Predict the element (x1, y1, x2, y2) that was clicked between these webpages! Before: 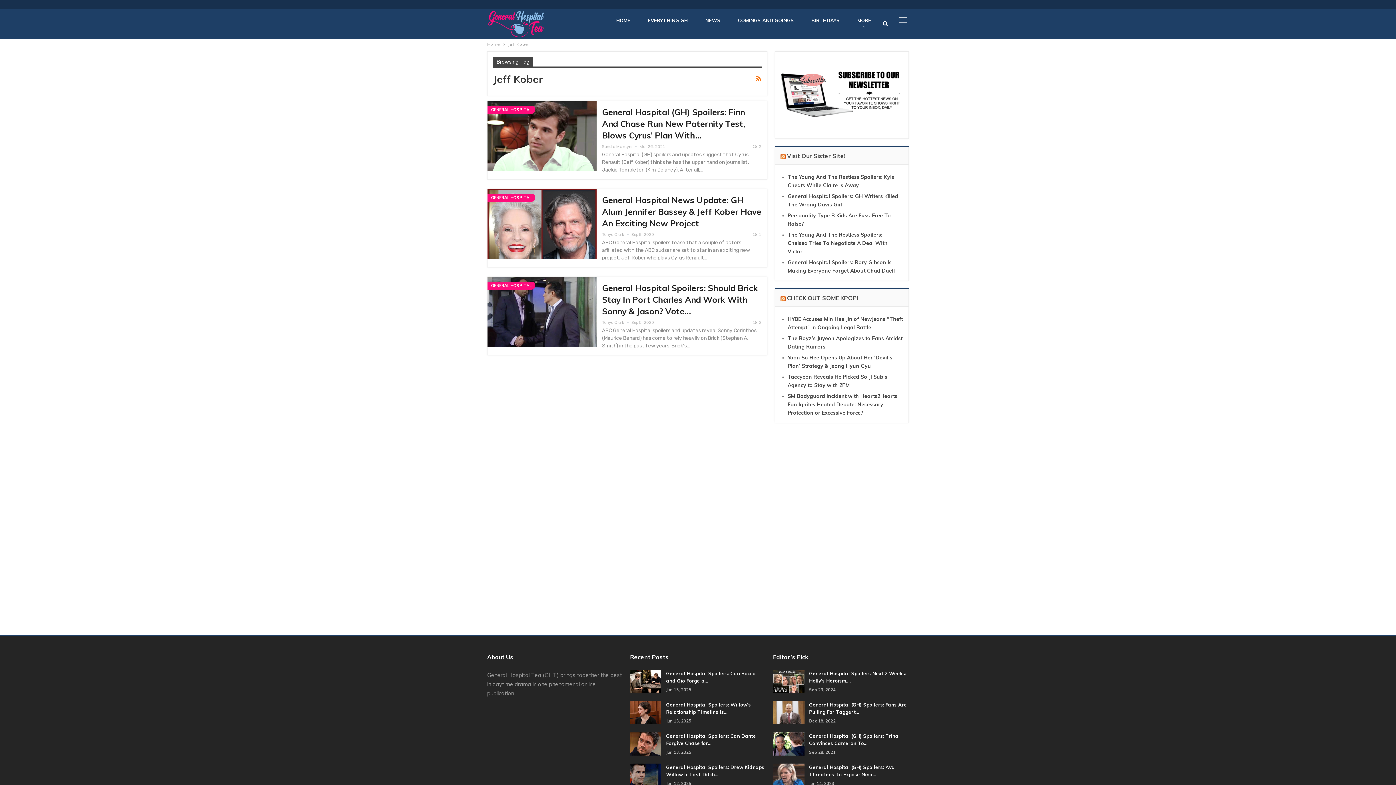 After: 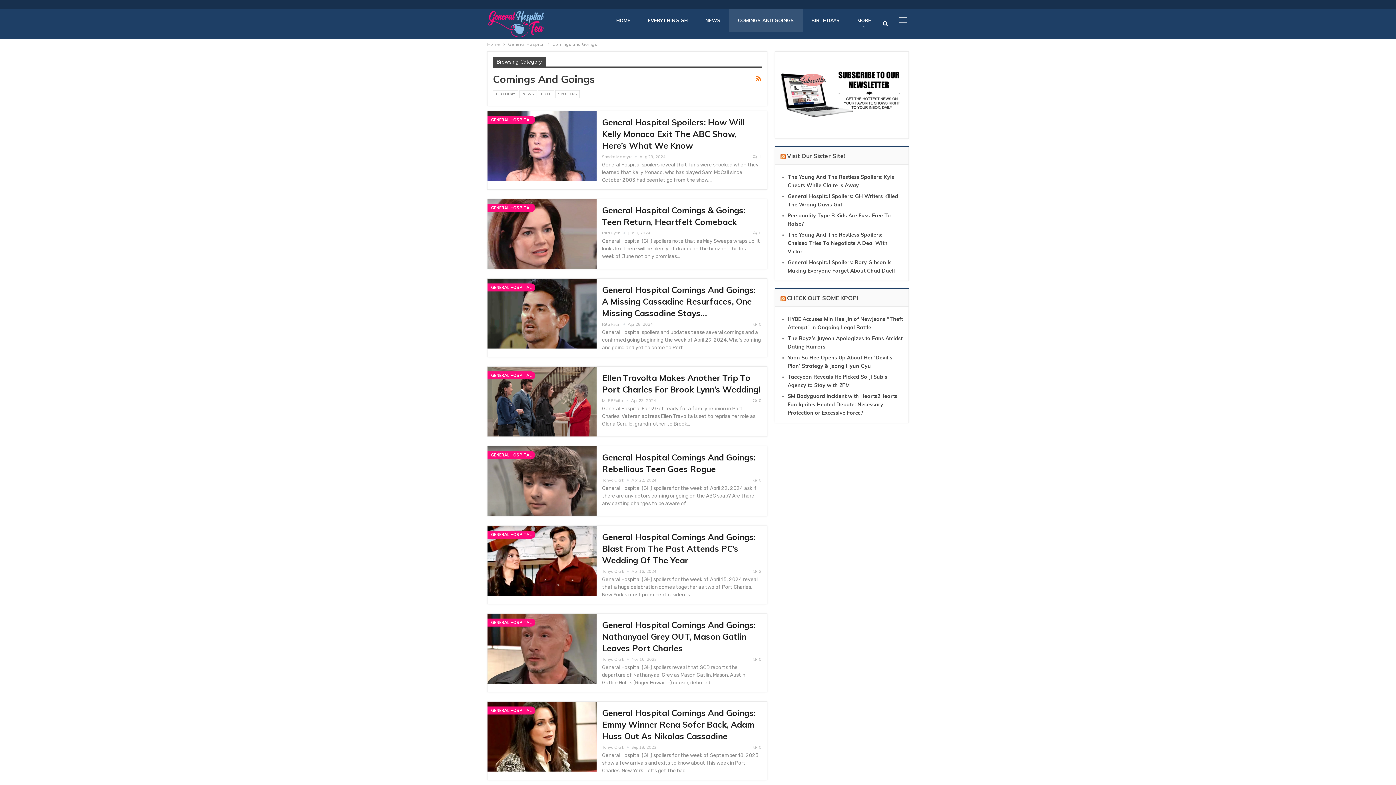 Action: bbox: (729, 9, 802, 31) label: COMINGS AND GOINGS